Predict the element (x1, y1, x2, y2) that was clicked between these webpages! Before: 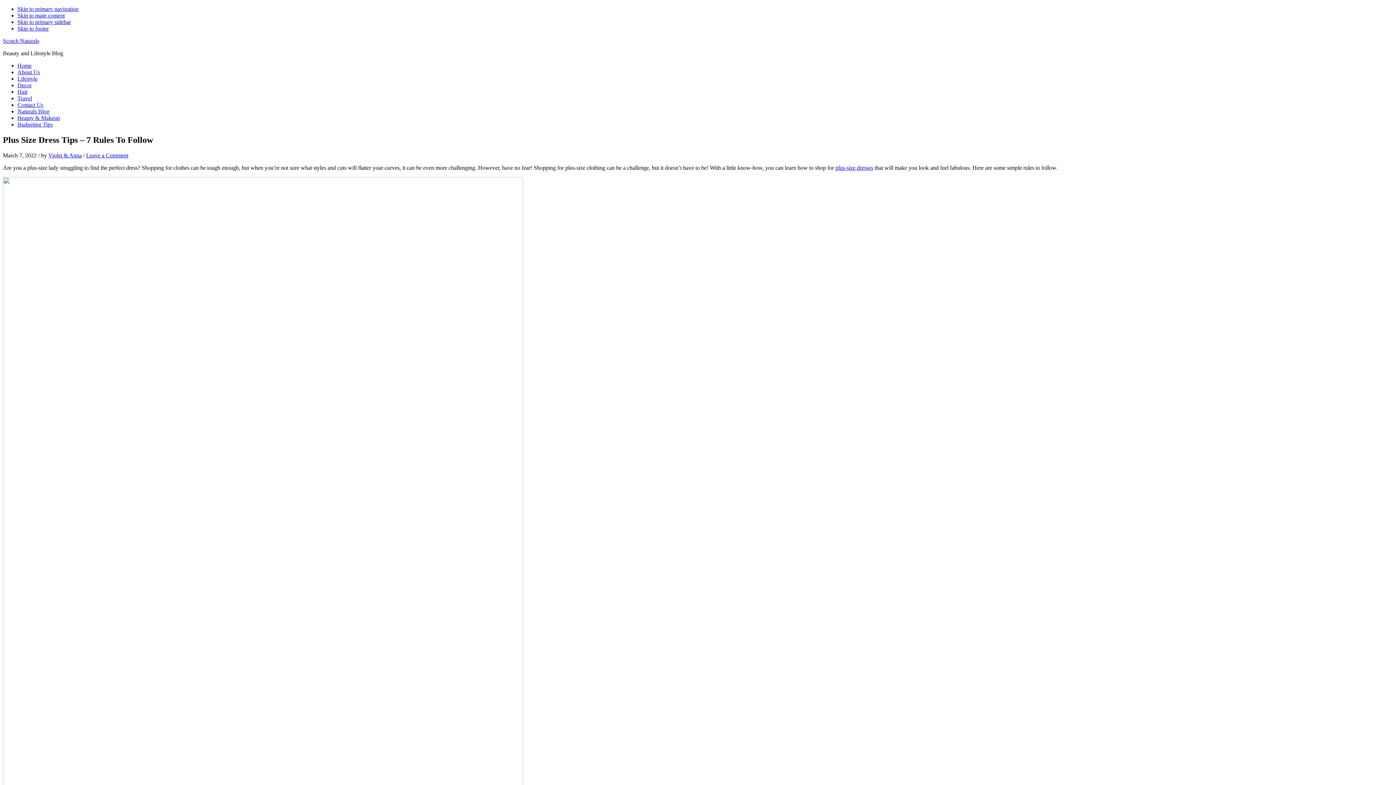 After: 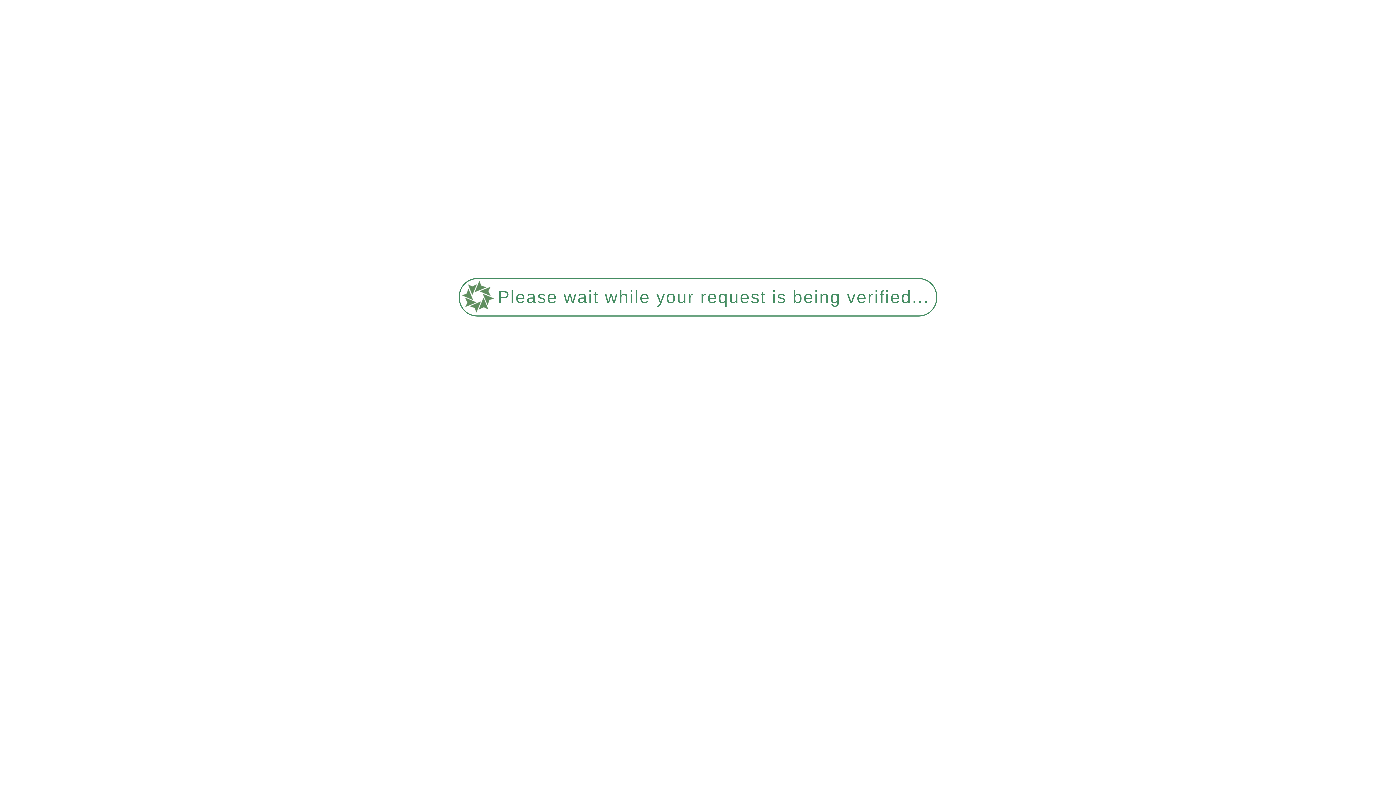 Action: bbox: (17, 69, 40, 75) label: About Us